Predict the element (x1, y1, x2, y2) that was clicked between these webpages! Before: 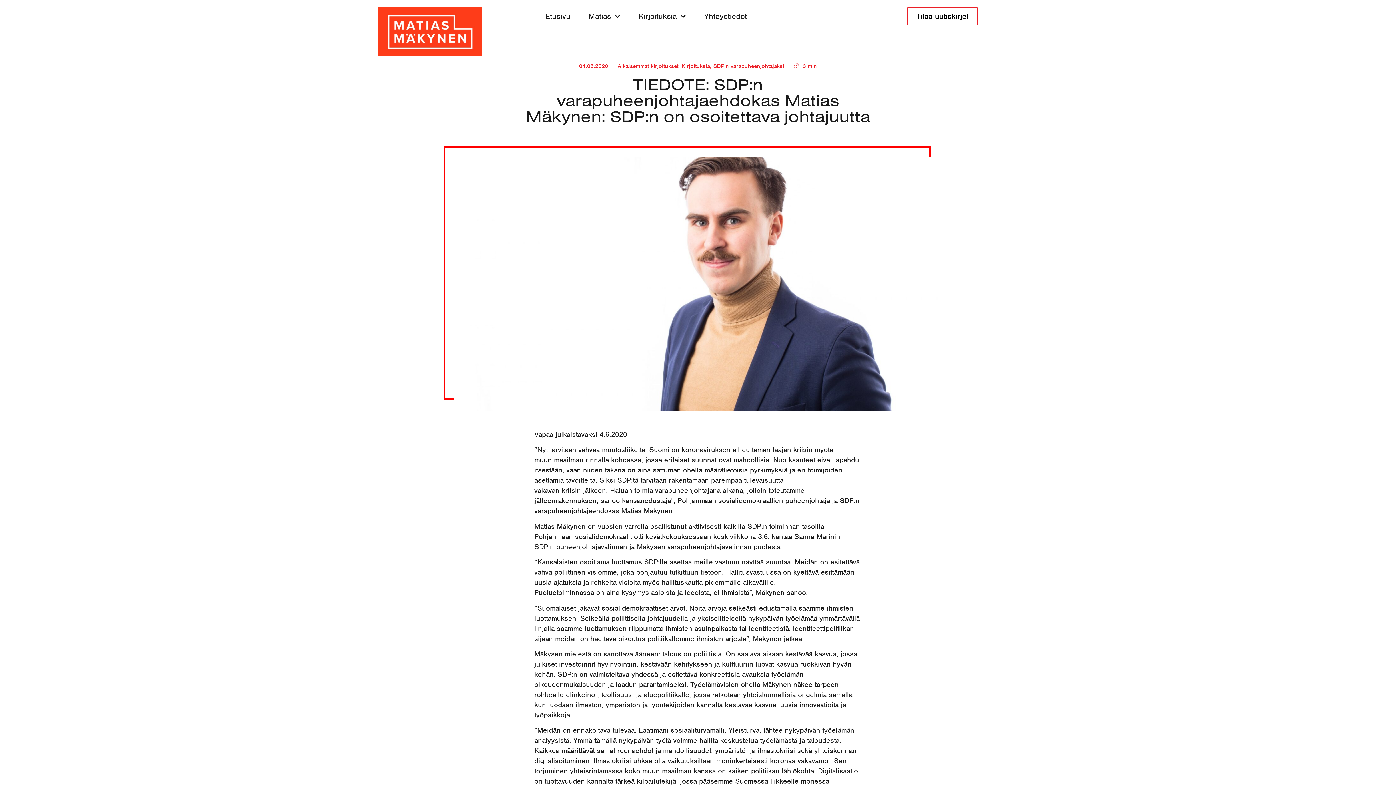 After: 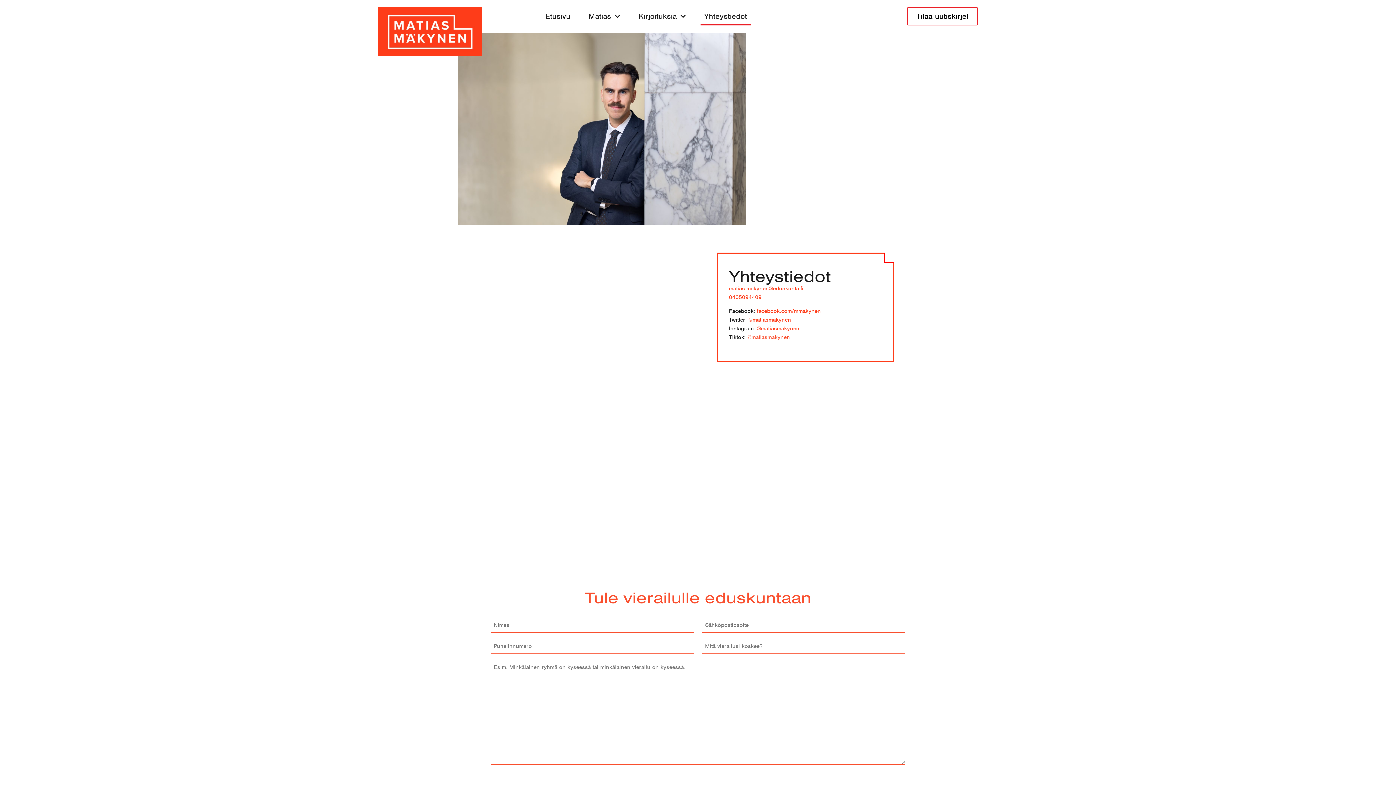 Action: bbox: (700, 7, 750, 25) label: Yhteystiedot